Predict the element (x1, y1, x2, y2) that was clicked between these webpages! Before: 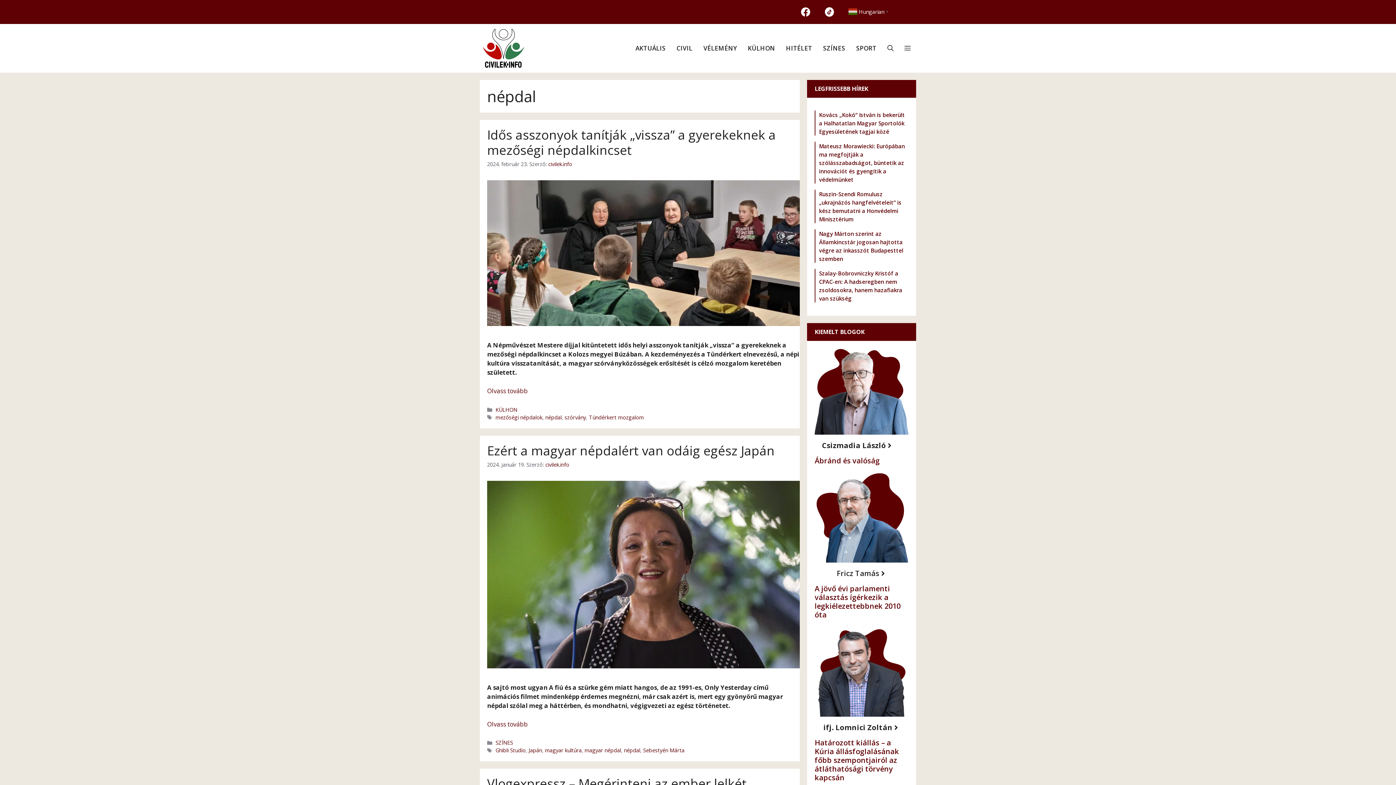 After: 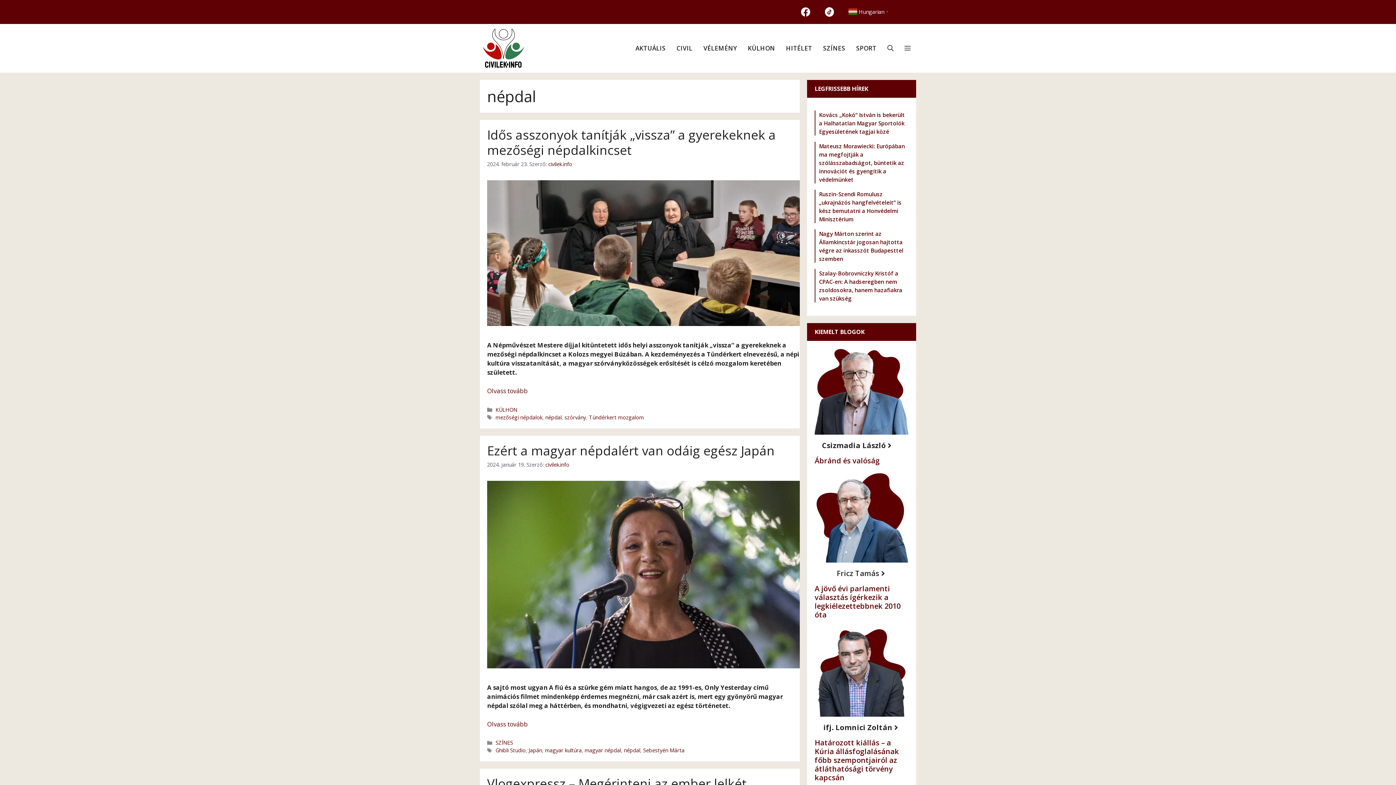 Action: label: népdal bbox: (545, 414, 561, 421)